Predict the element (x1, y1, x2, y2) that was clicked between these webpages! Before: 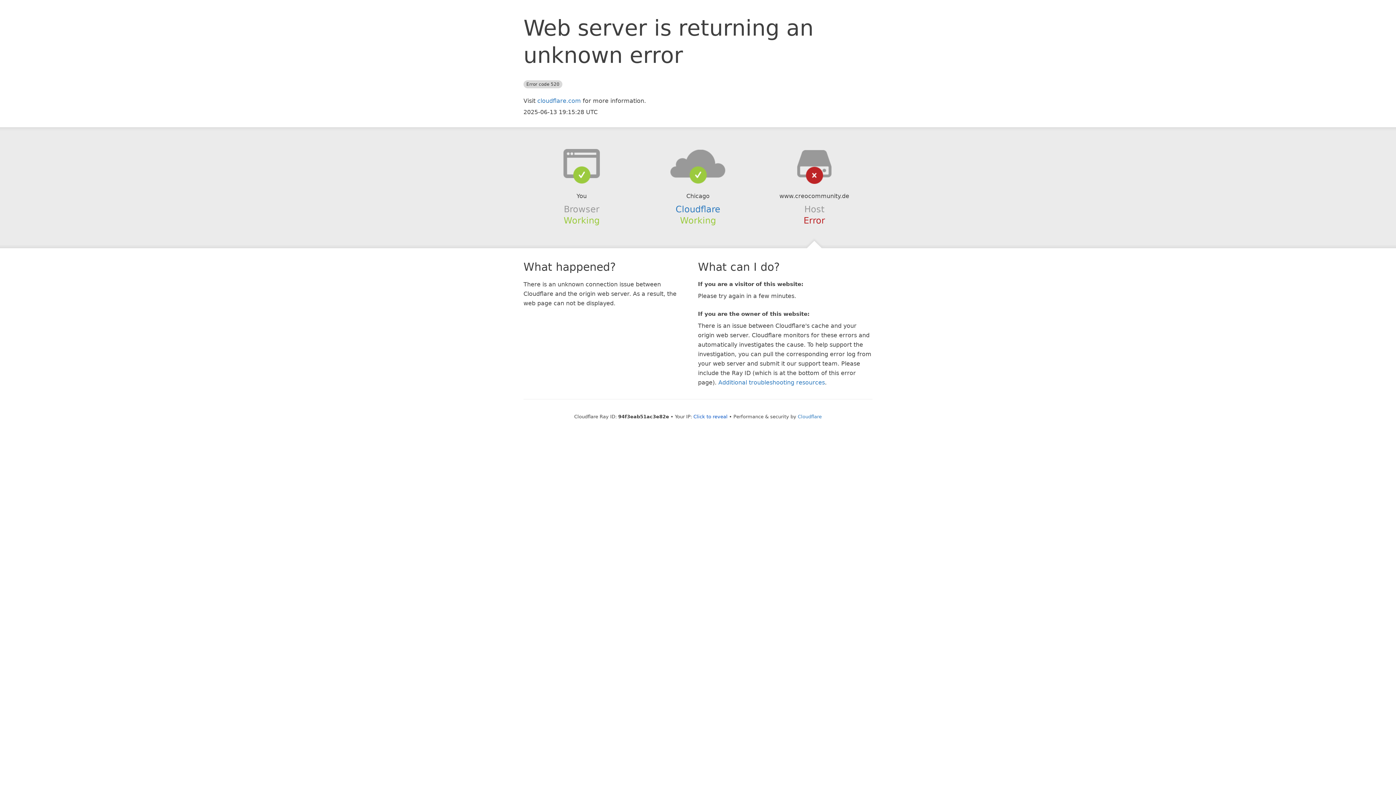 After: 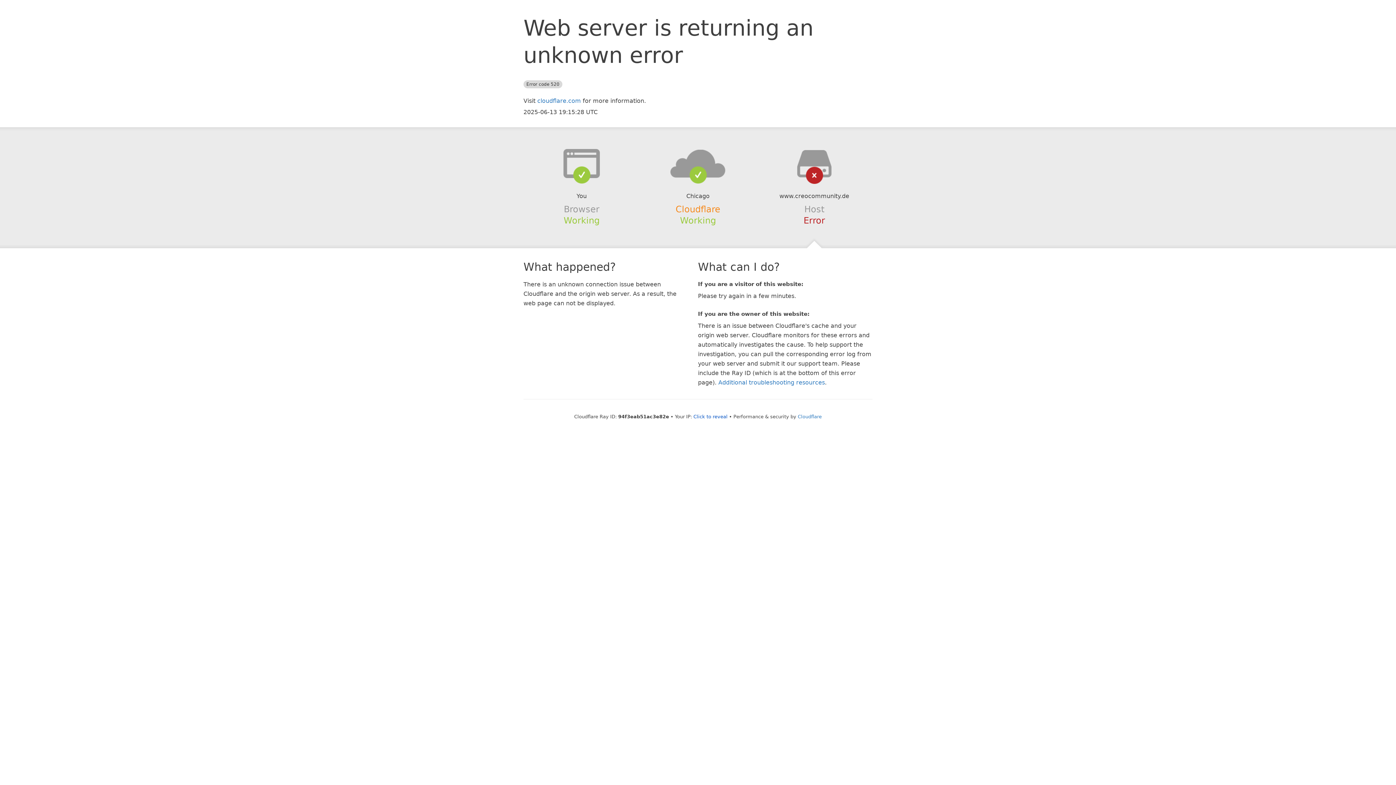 Action: bbox: (675, 204, 720, 214) label: Cloudflare